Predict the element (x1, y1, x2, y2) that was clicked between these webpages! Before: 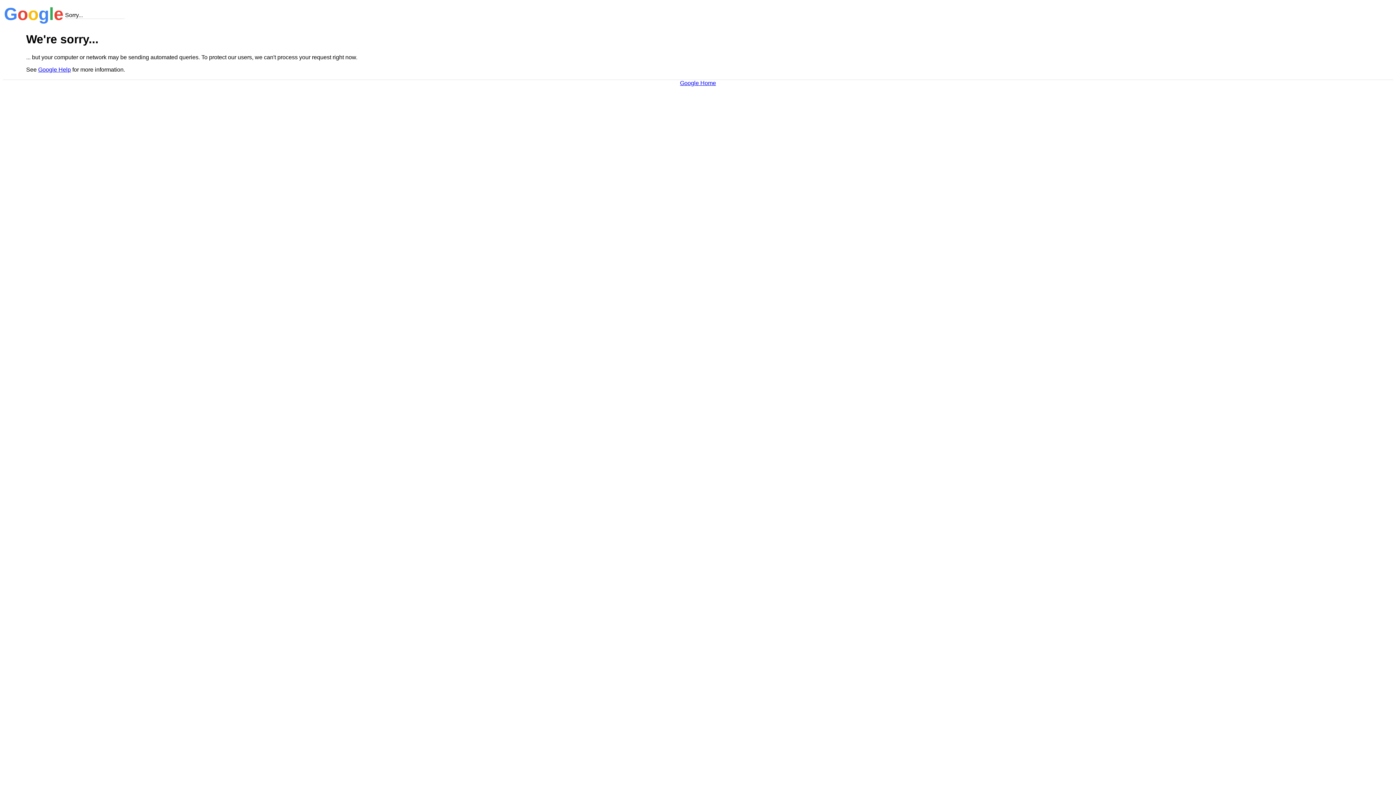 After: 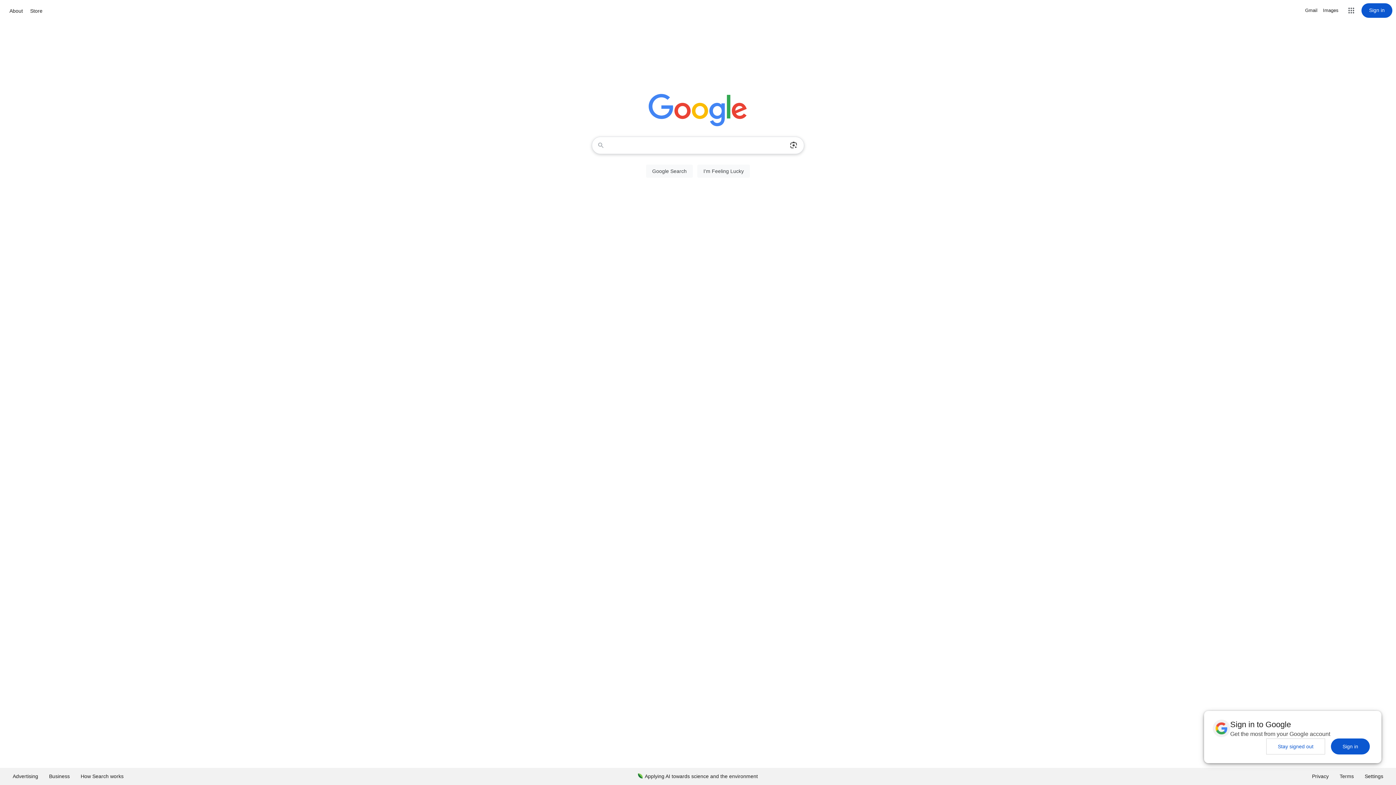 Action: label: Google Home bbox: (680, 79, 716, 86)